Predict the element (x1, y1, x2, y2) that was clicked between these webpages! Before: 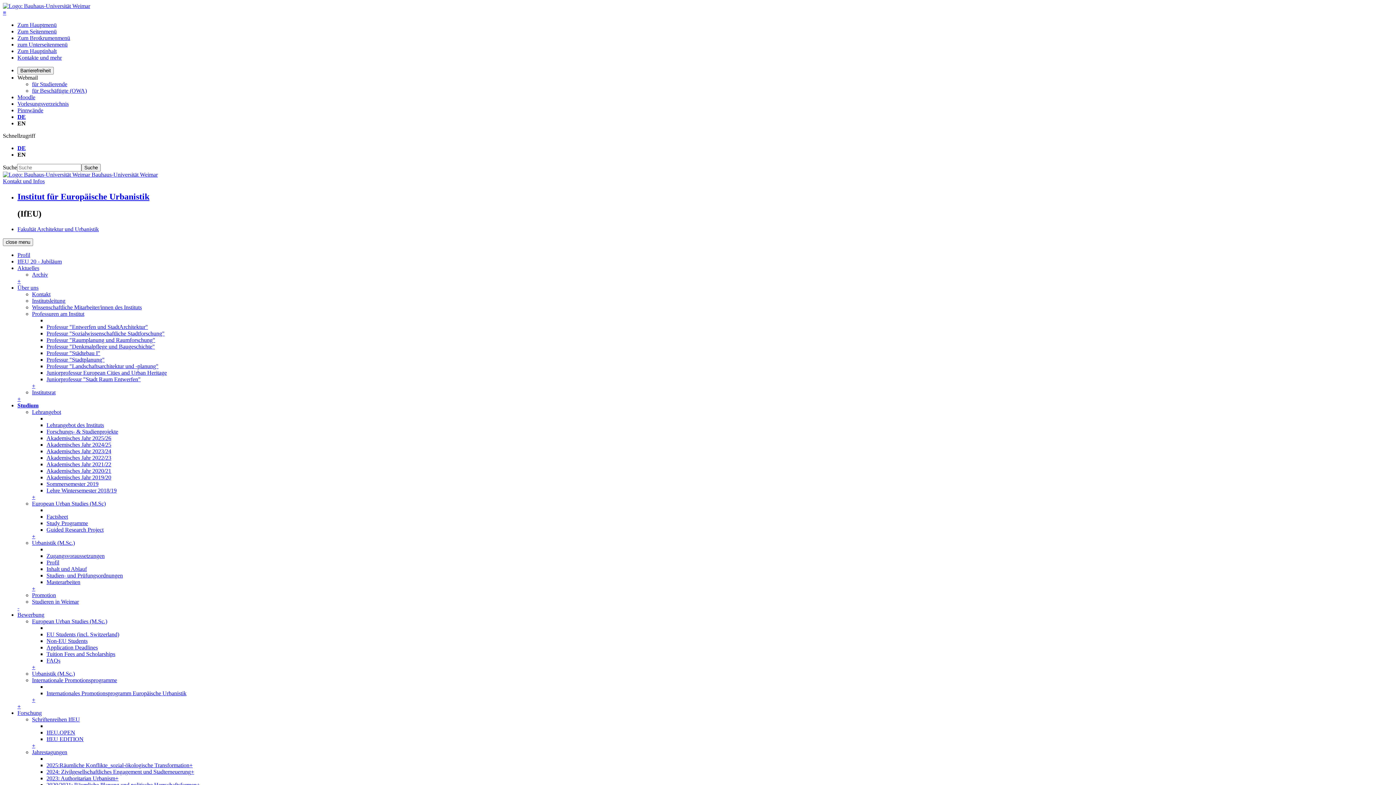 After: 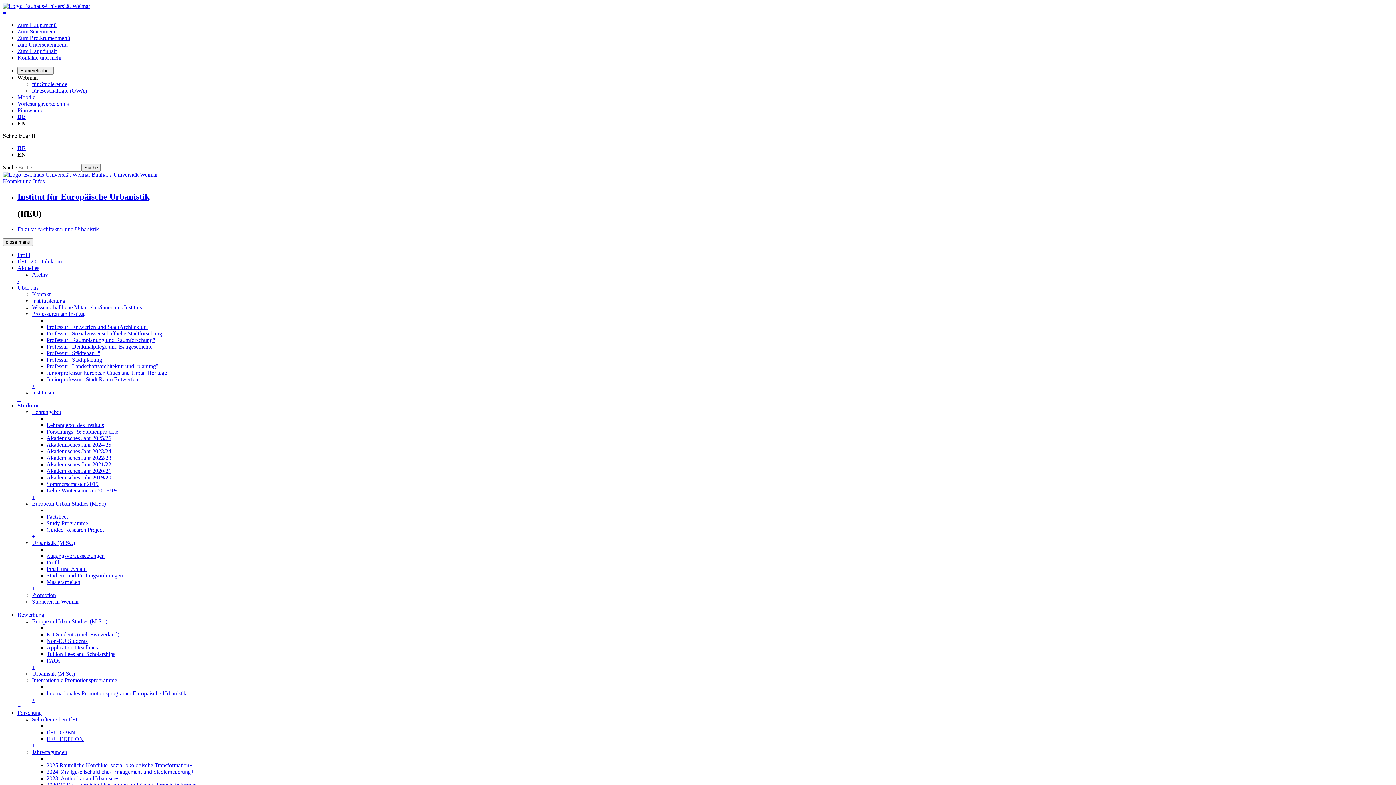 Action: bbox: (17, 278, 20, 284) label: +